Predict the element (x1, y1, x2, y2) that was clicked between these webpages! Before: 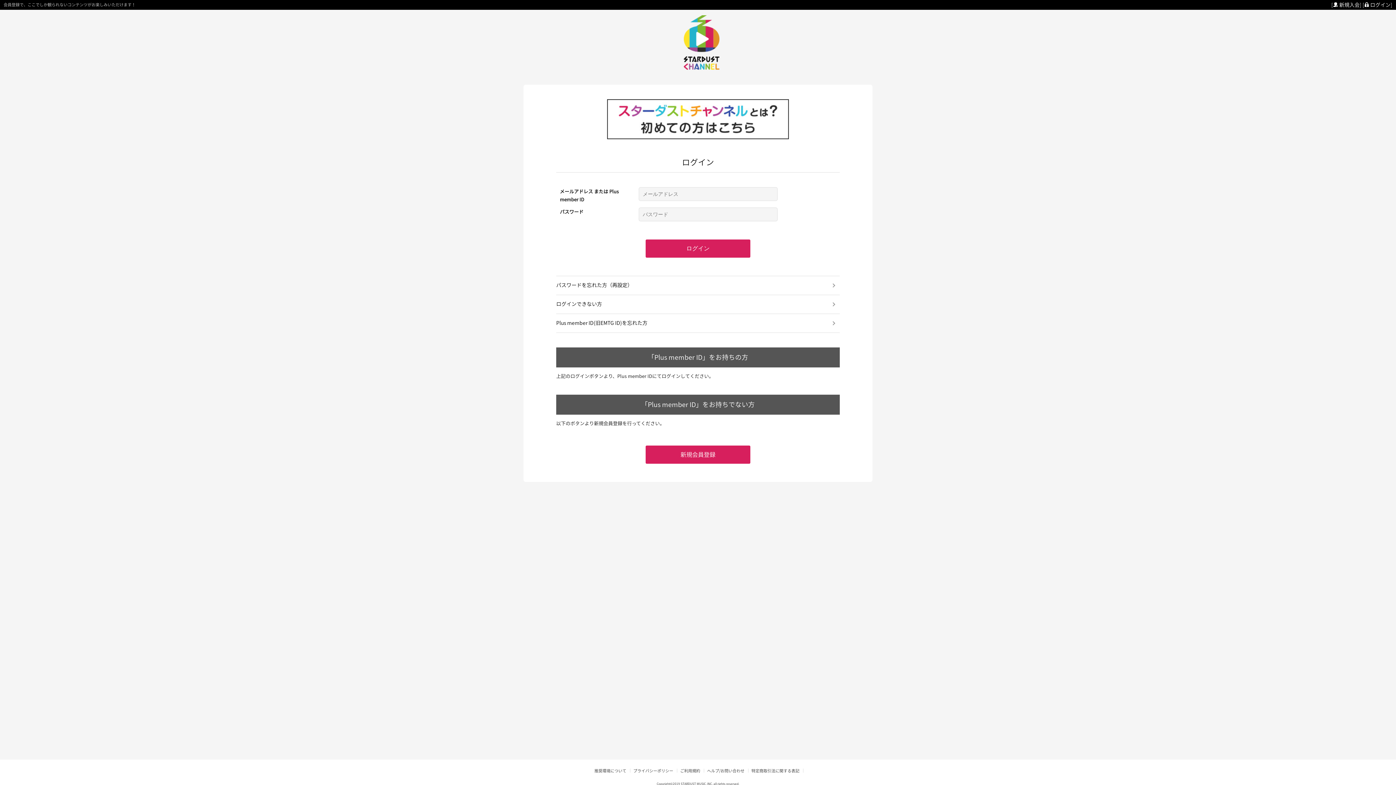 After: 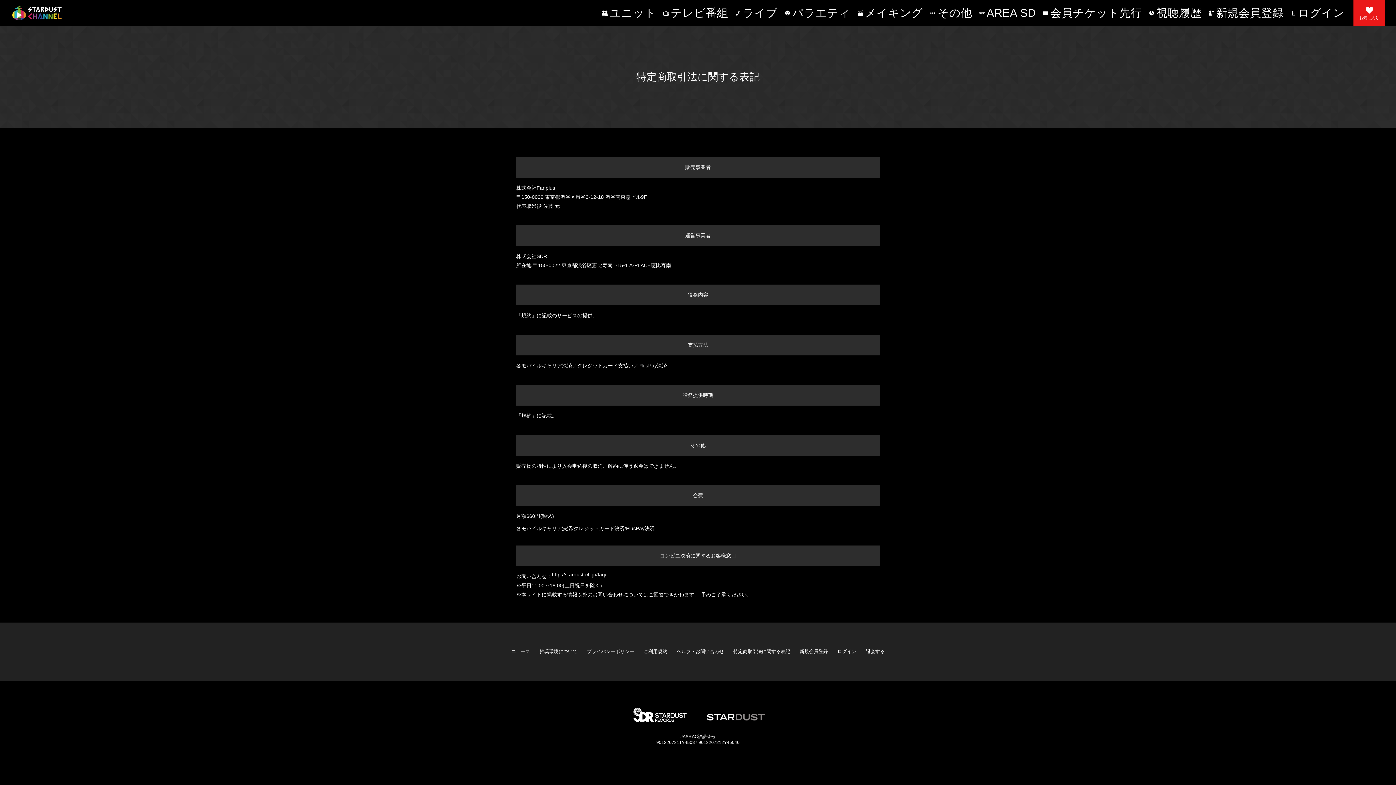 Action: label: 特定商取引法に関する表記 bbox: (749, 769, 803, 773)